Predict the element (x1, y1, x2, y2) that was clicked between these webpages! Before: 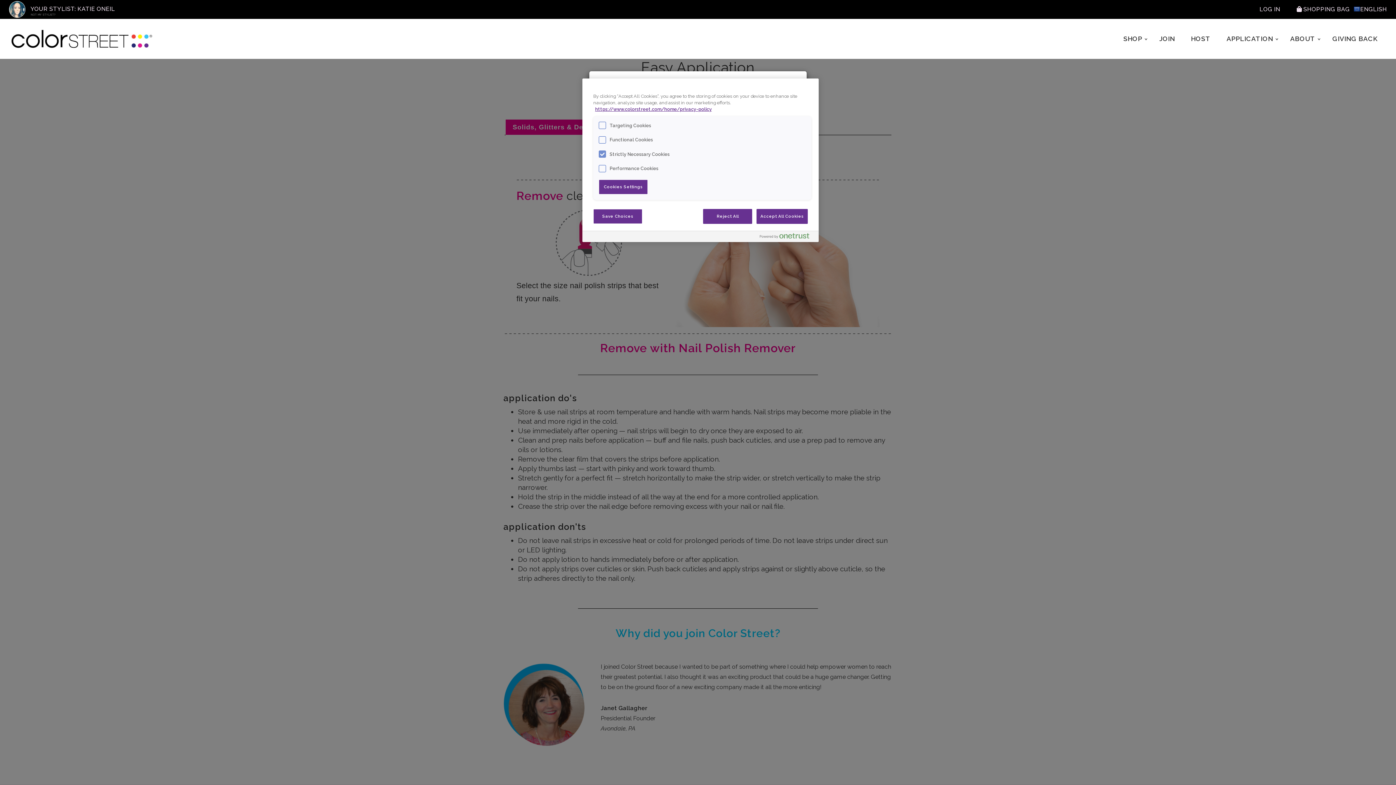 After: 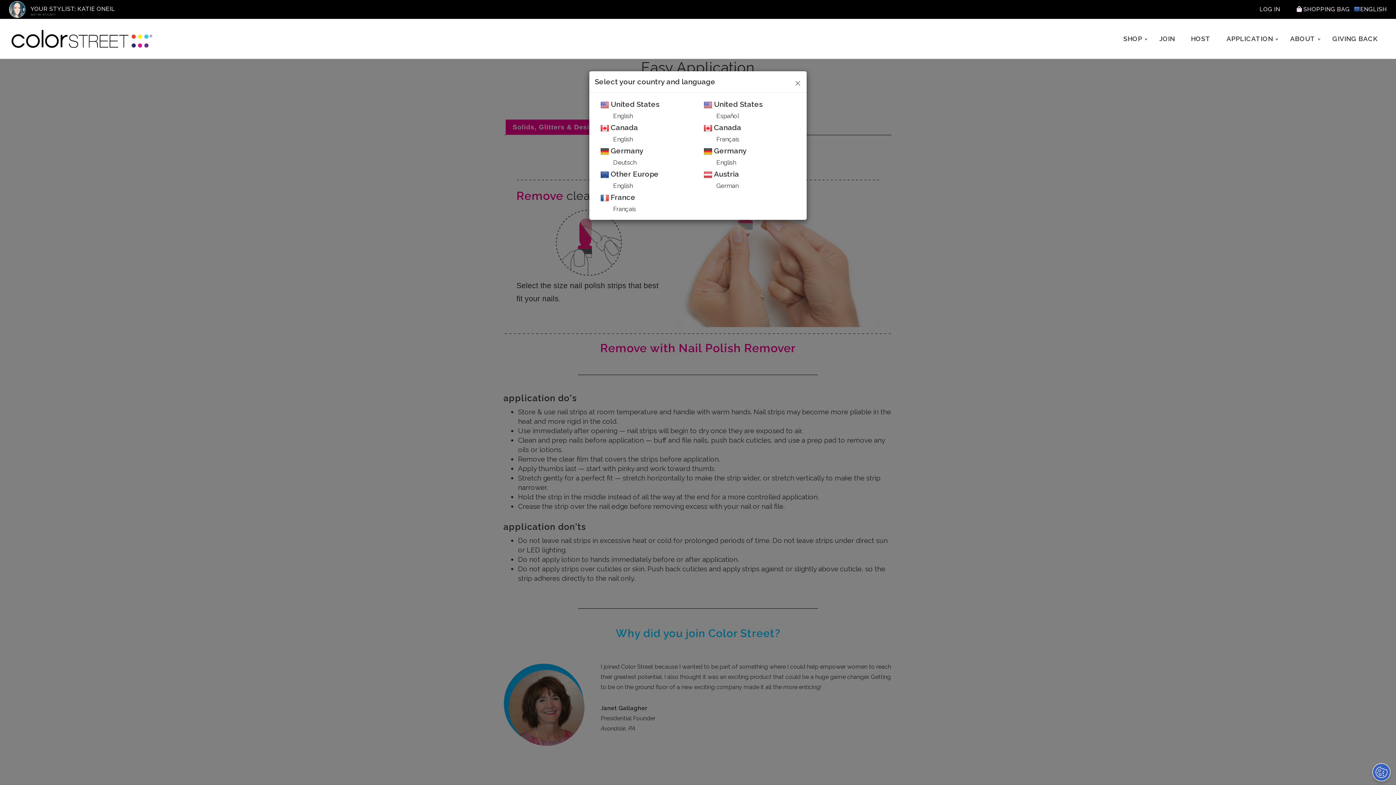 Action: bbox: (593, 208, 642, 223) label: Save Choices